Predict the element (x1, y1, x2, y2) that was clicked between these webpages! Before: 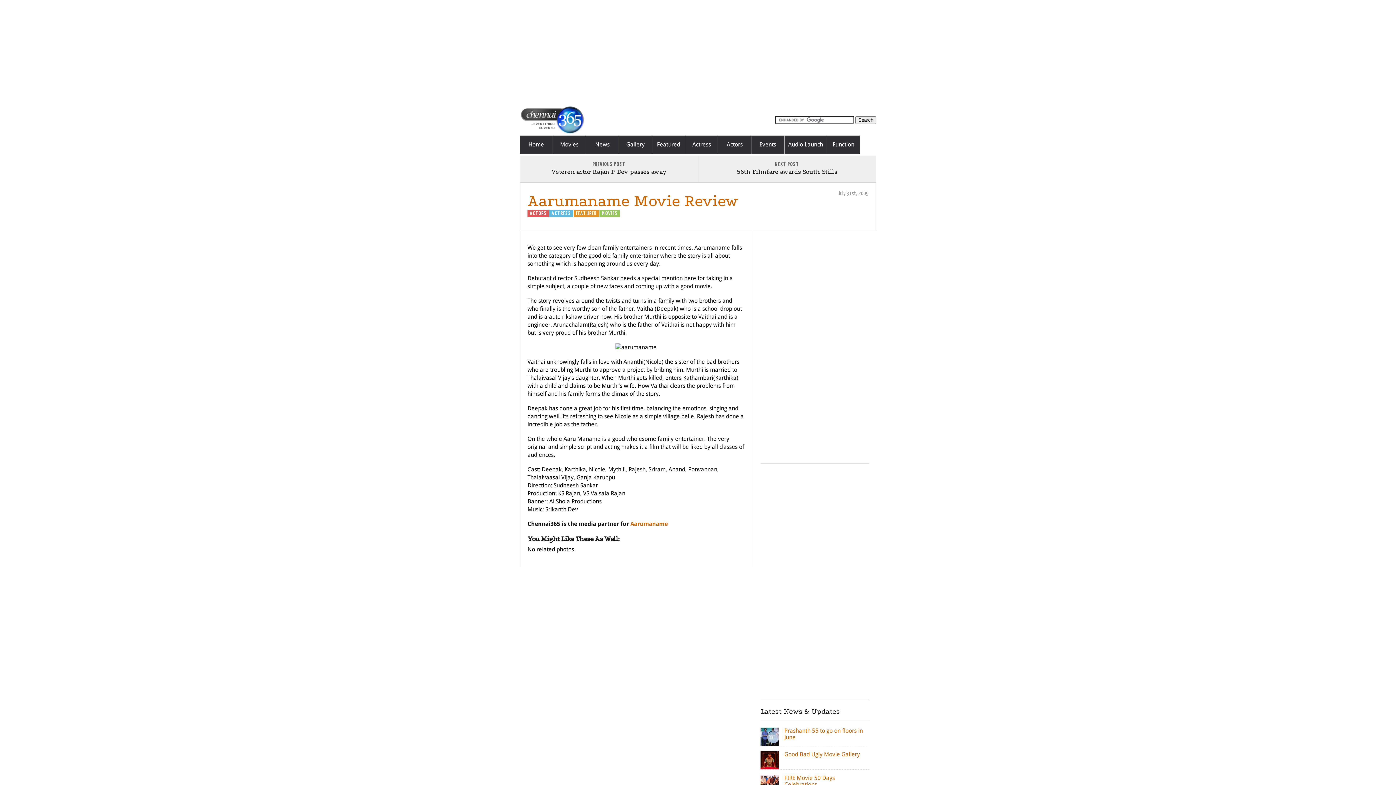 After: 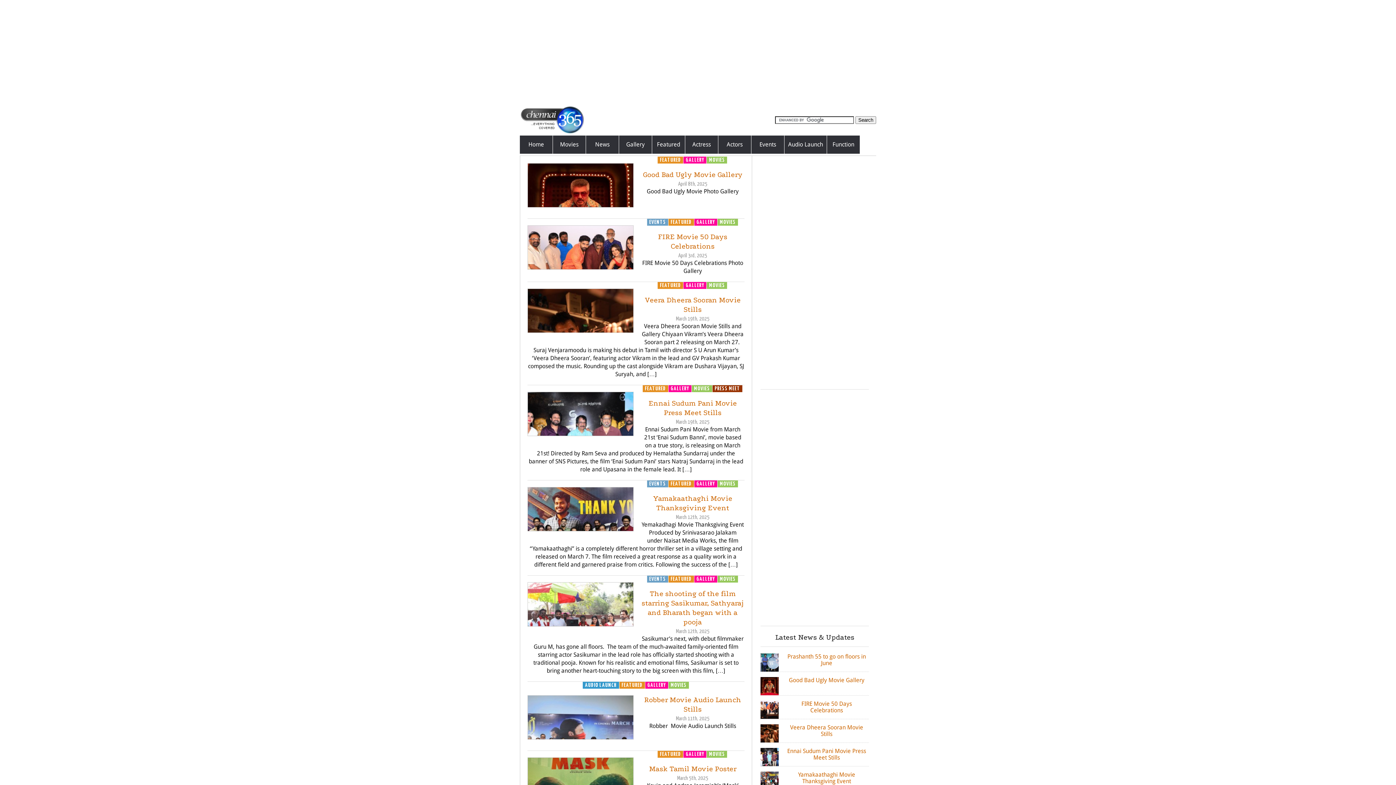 Action: label: Featured bbox: (652, 135, 685, 153)